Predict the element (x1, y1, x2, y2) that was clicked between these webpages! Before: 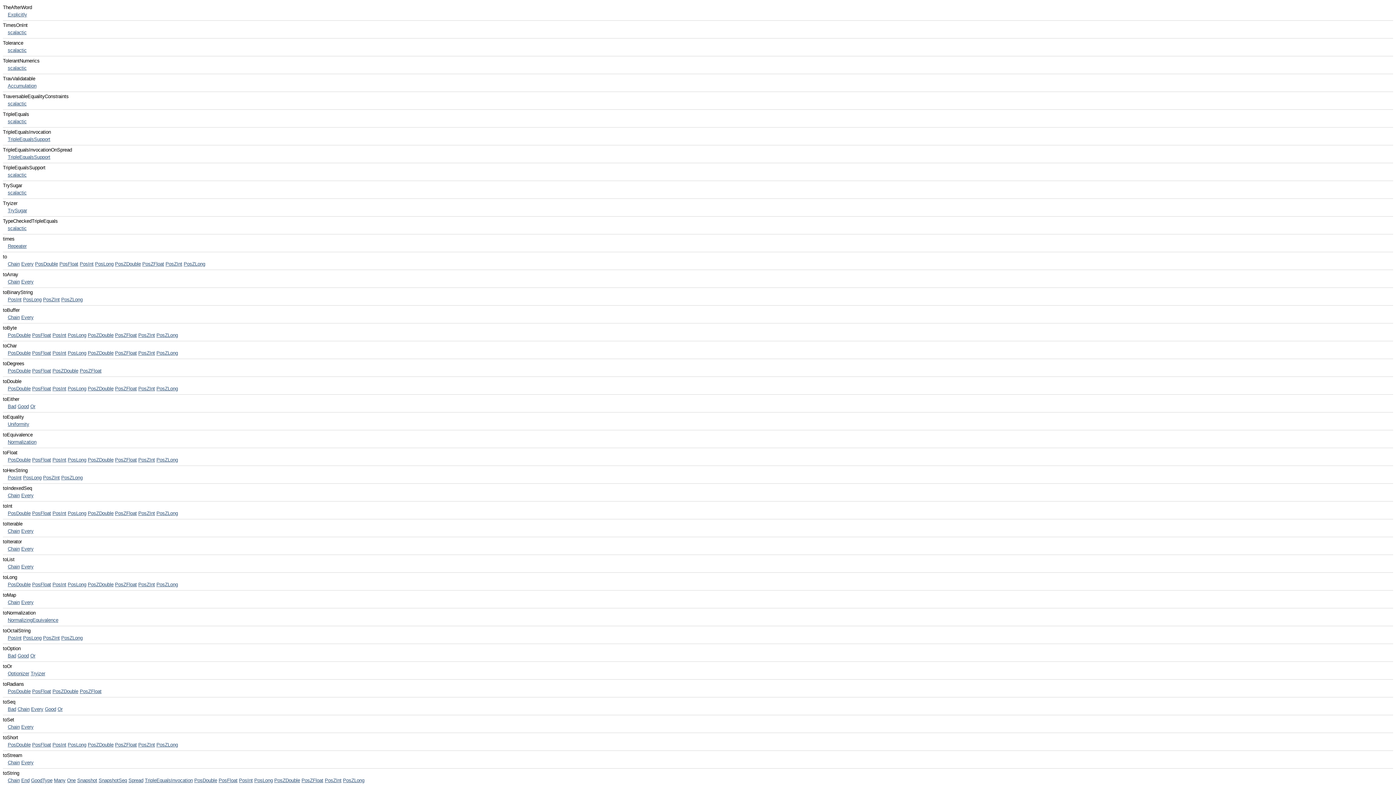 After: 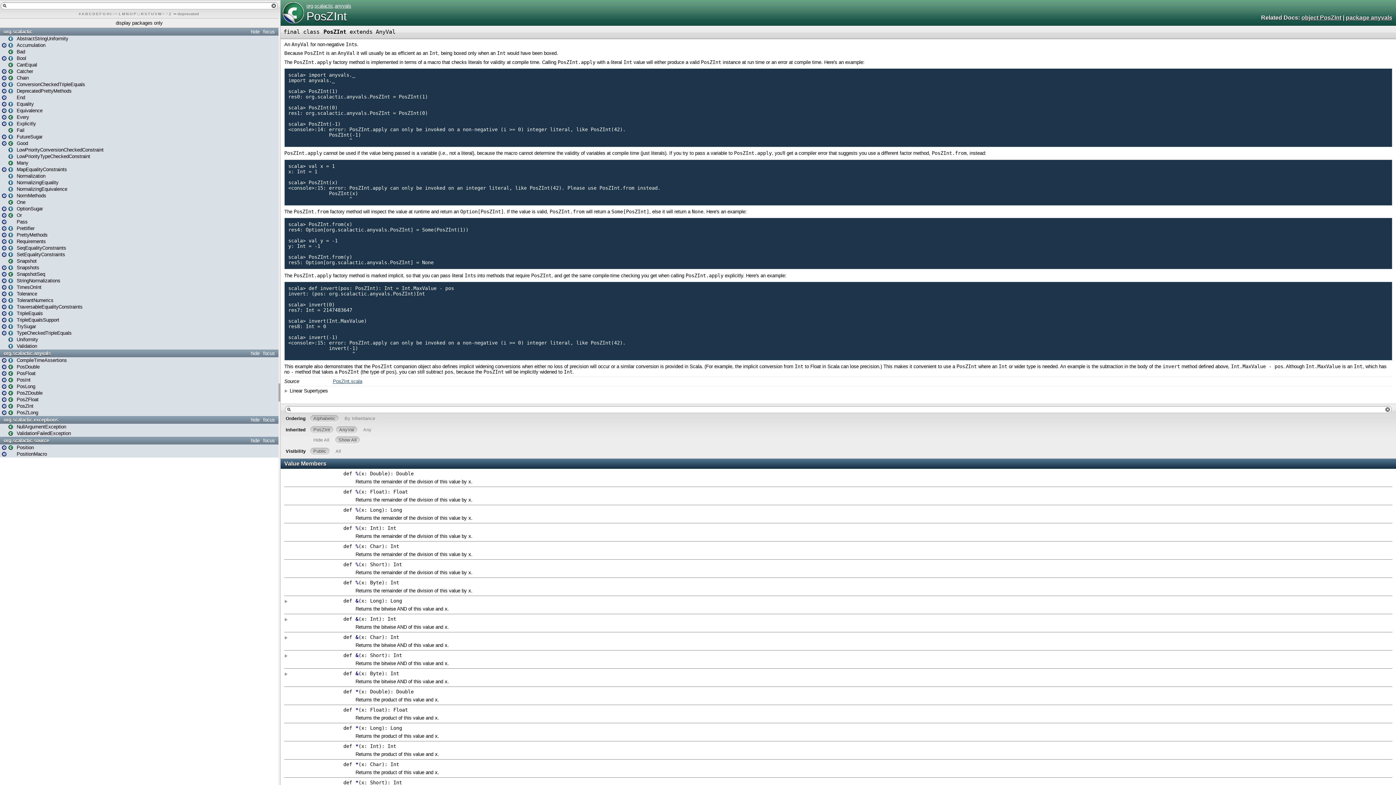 Action: bbox: (138, 457, 155, 462) label: PosZInt